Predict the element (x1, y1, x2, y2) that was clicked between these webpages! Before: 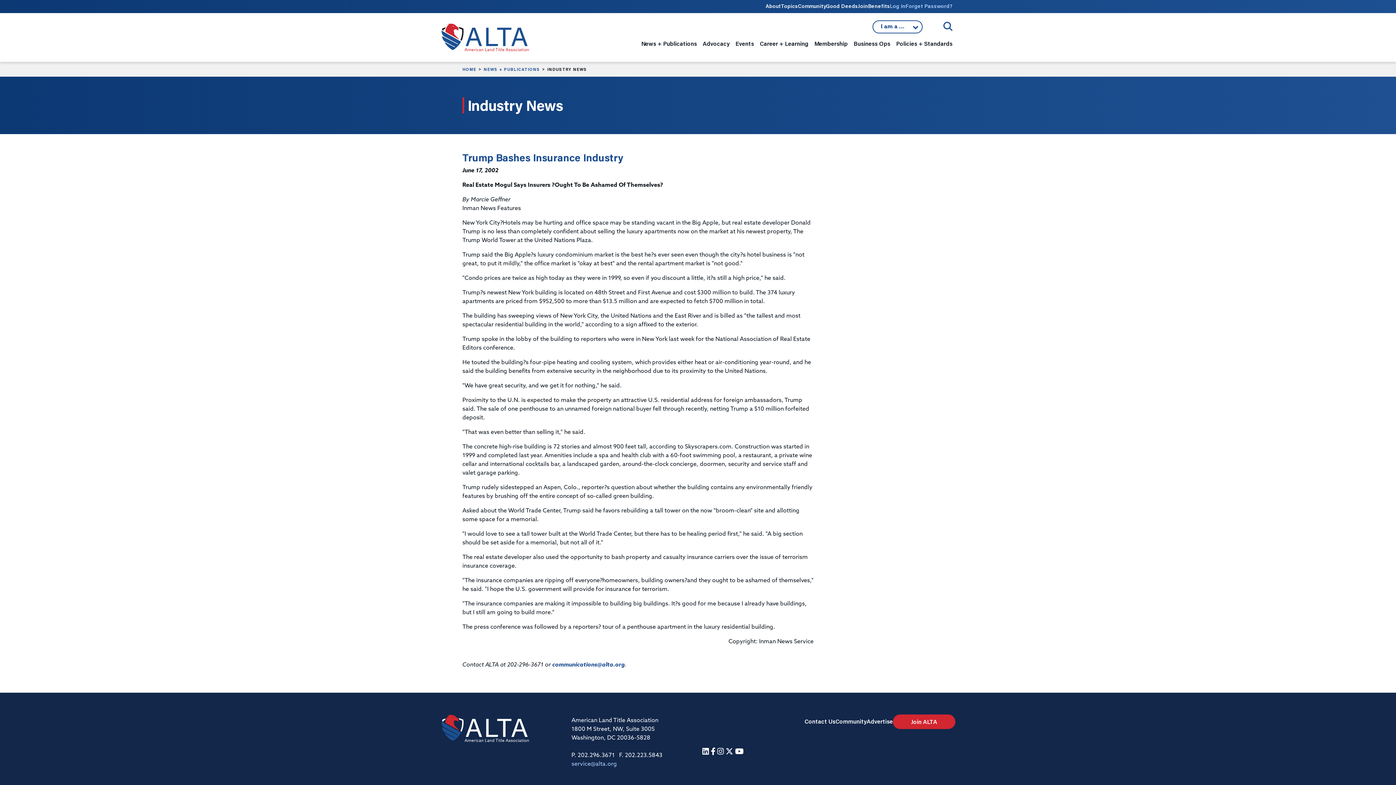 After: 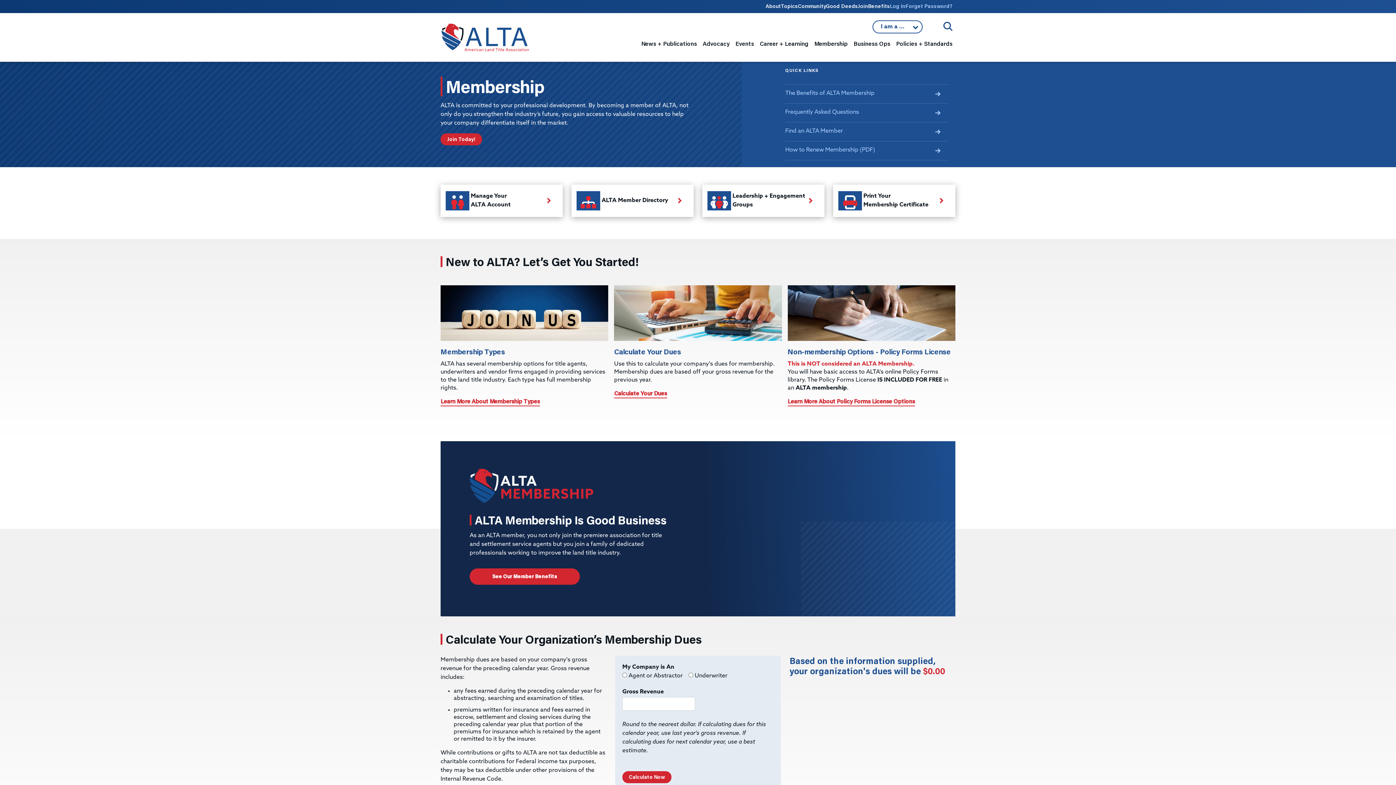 Action: bbox: (811, 39, 850, 61) label: Membership